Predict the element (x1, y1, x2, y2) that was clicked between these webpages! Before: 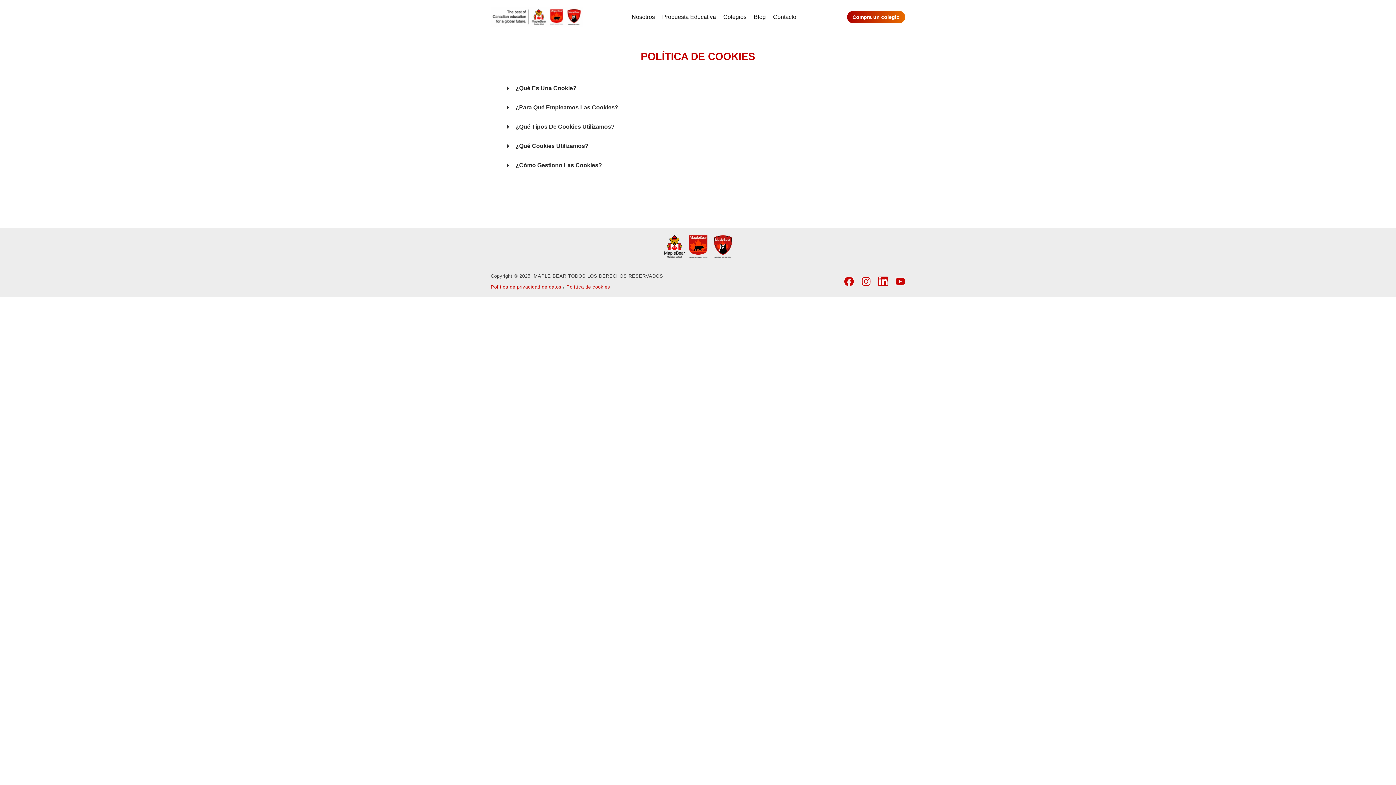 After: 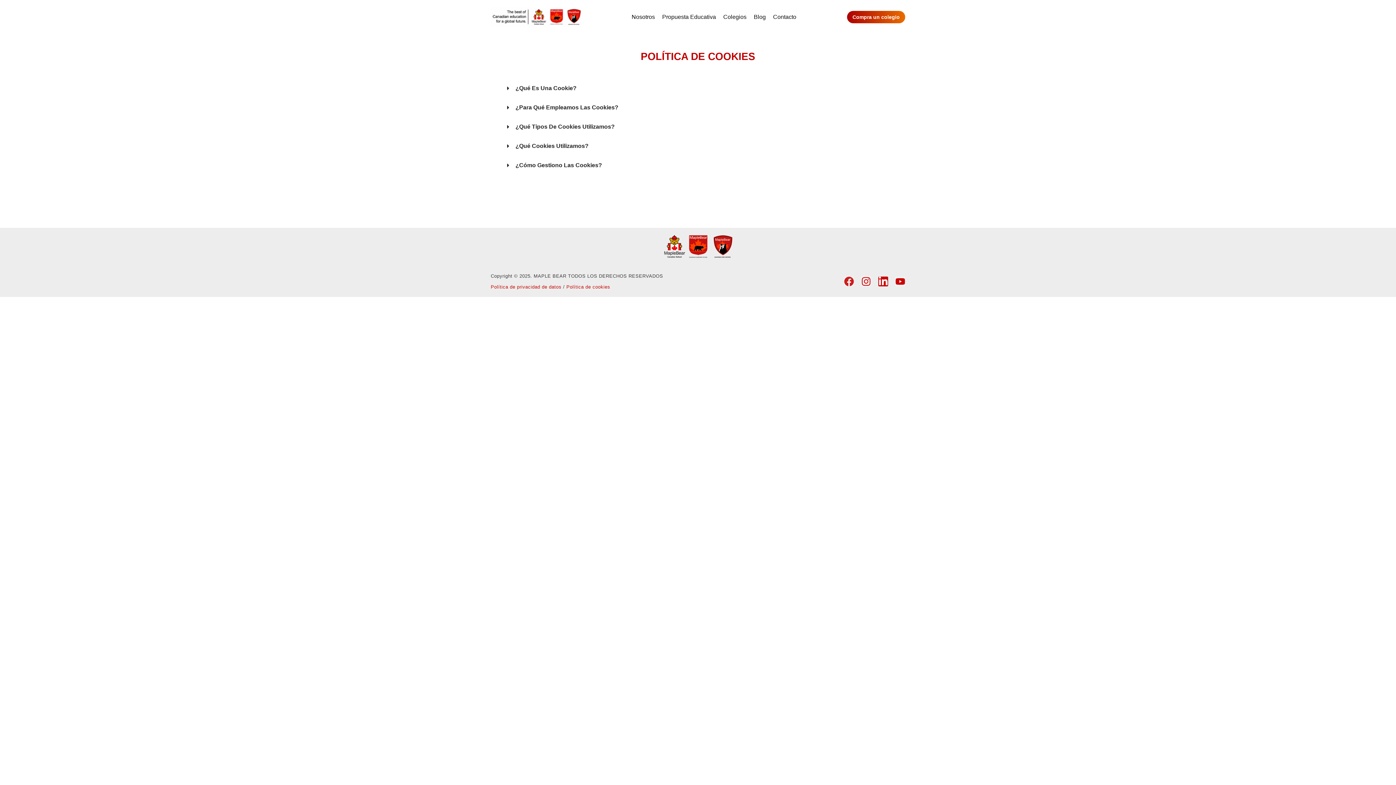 Action: label: Facebook bbox: (844, 276, 854, 286)